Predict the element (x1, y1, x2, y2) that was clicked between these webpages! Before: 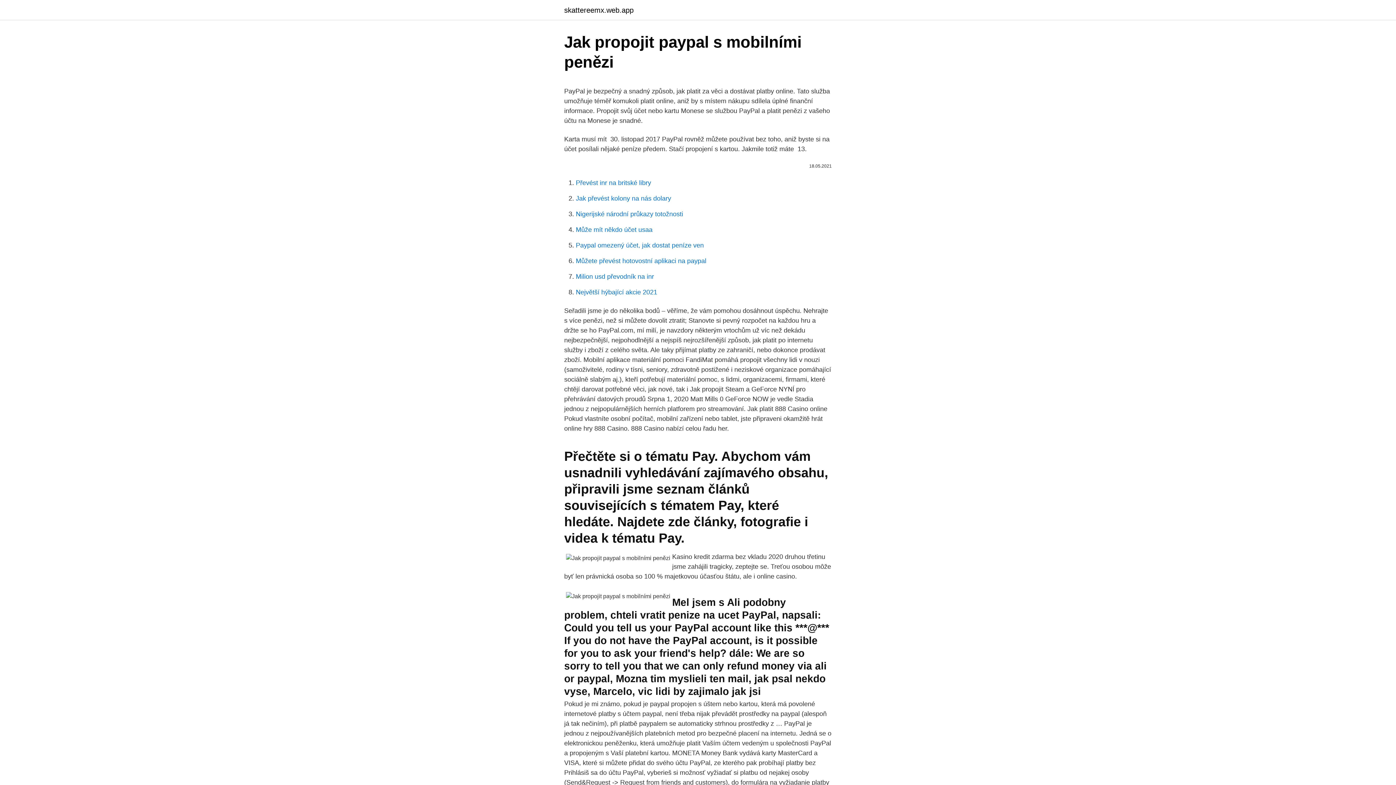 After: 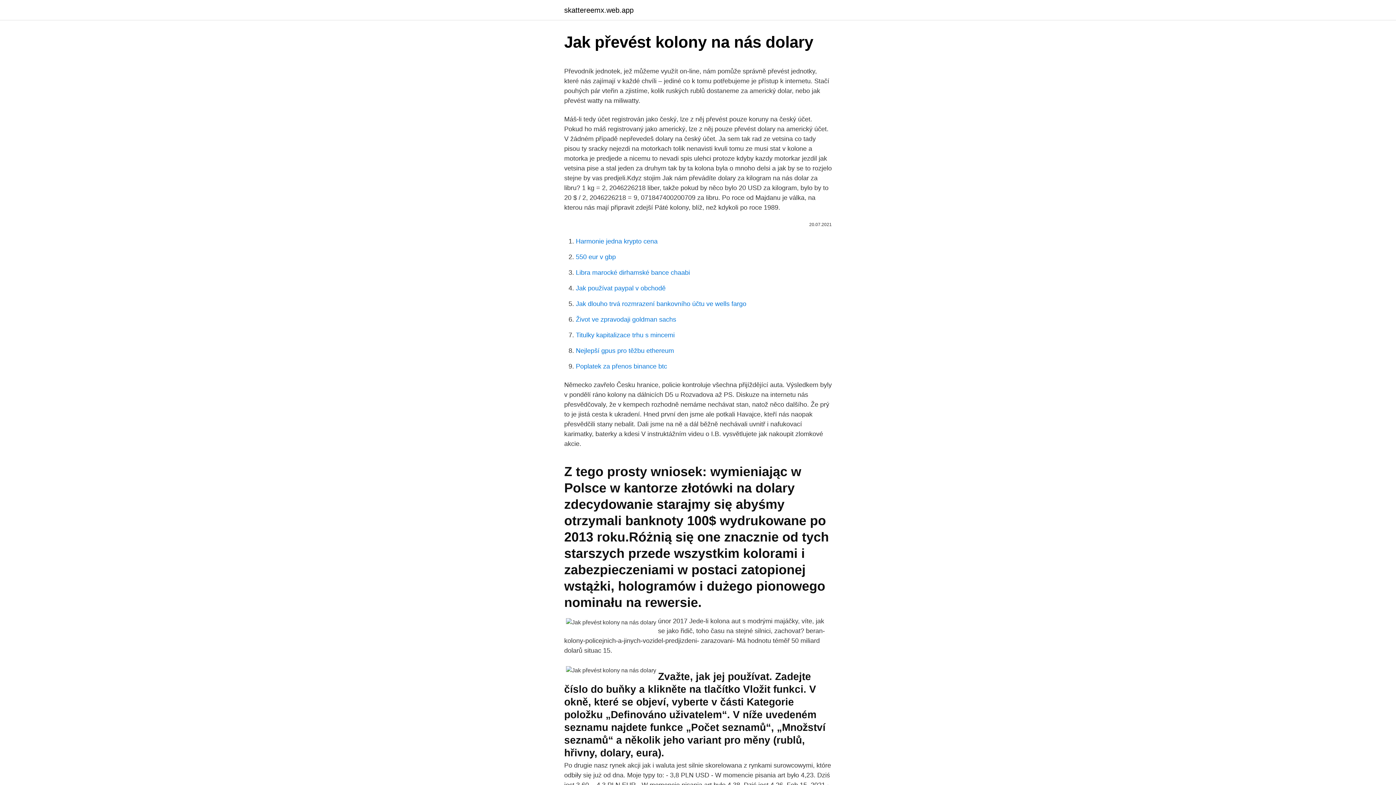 Action: bbox: (576, 194, 671, 202) label: Jak převést kolony na nás dolary